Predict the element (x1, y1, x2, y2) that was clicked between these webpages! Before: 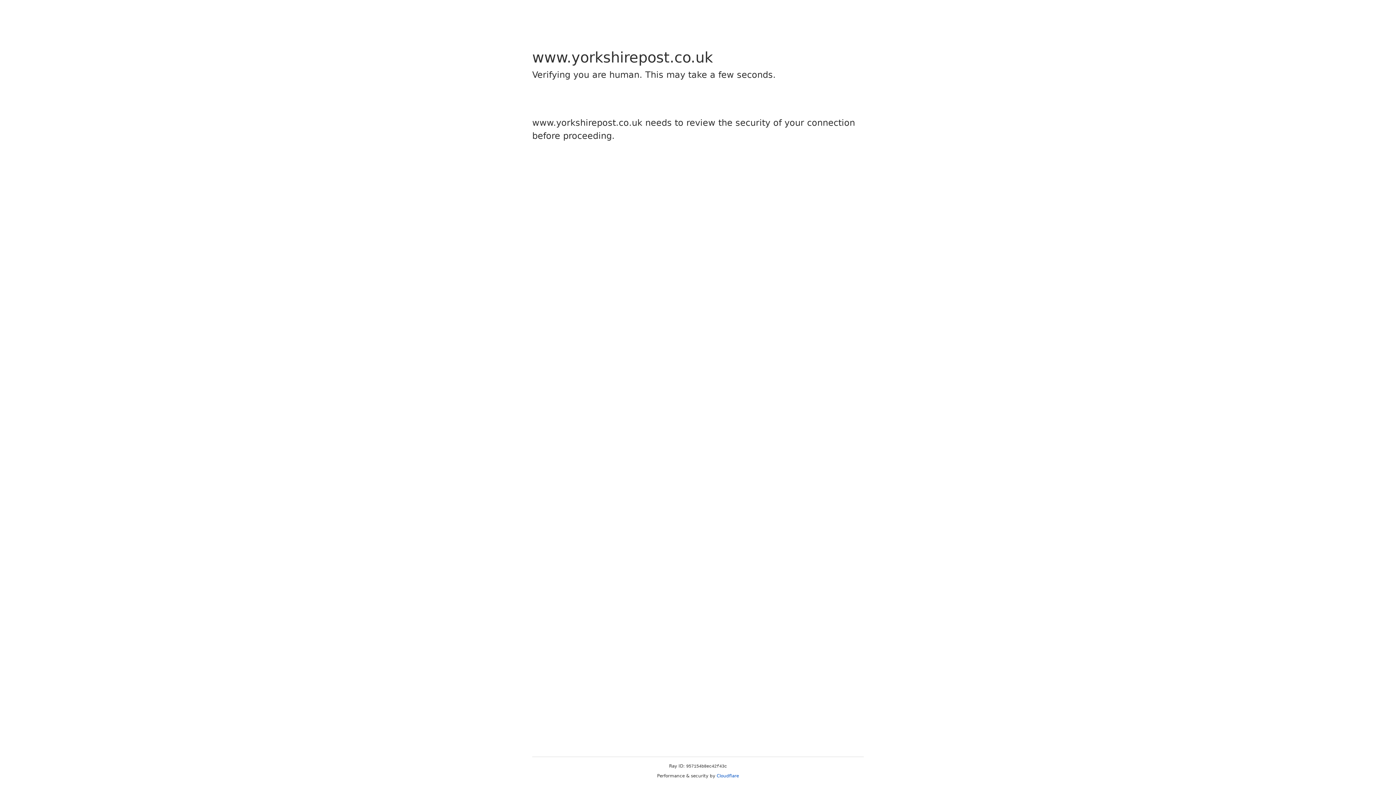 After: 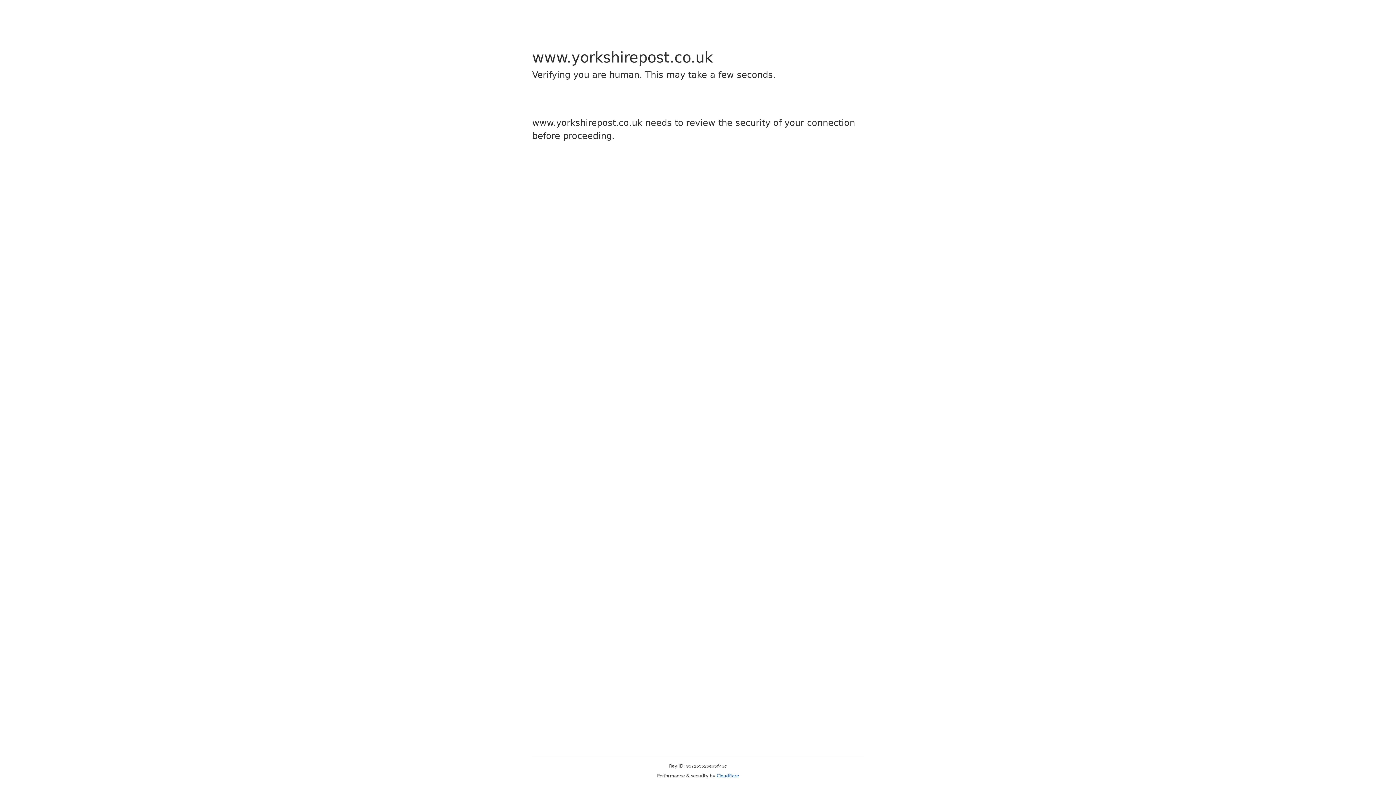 Action: bbox: (716, 773, 739, 778) label: Cloudflare